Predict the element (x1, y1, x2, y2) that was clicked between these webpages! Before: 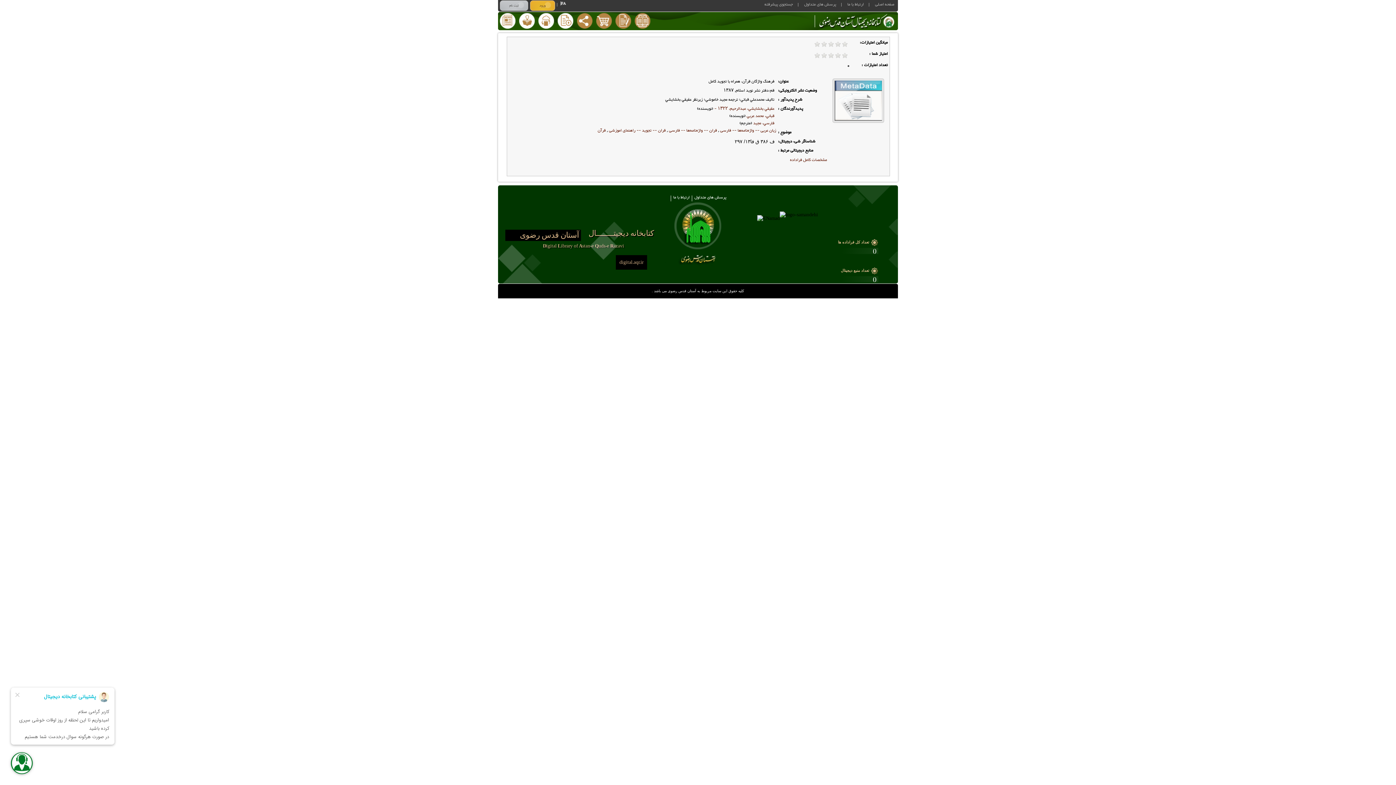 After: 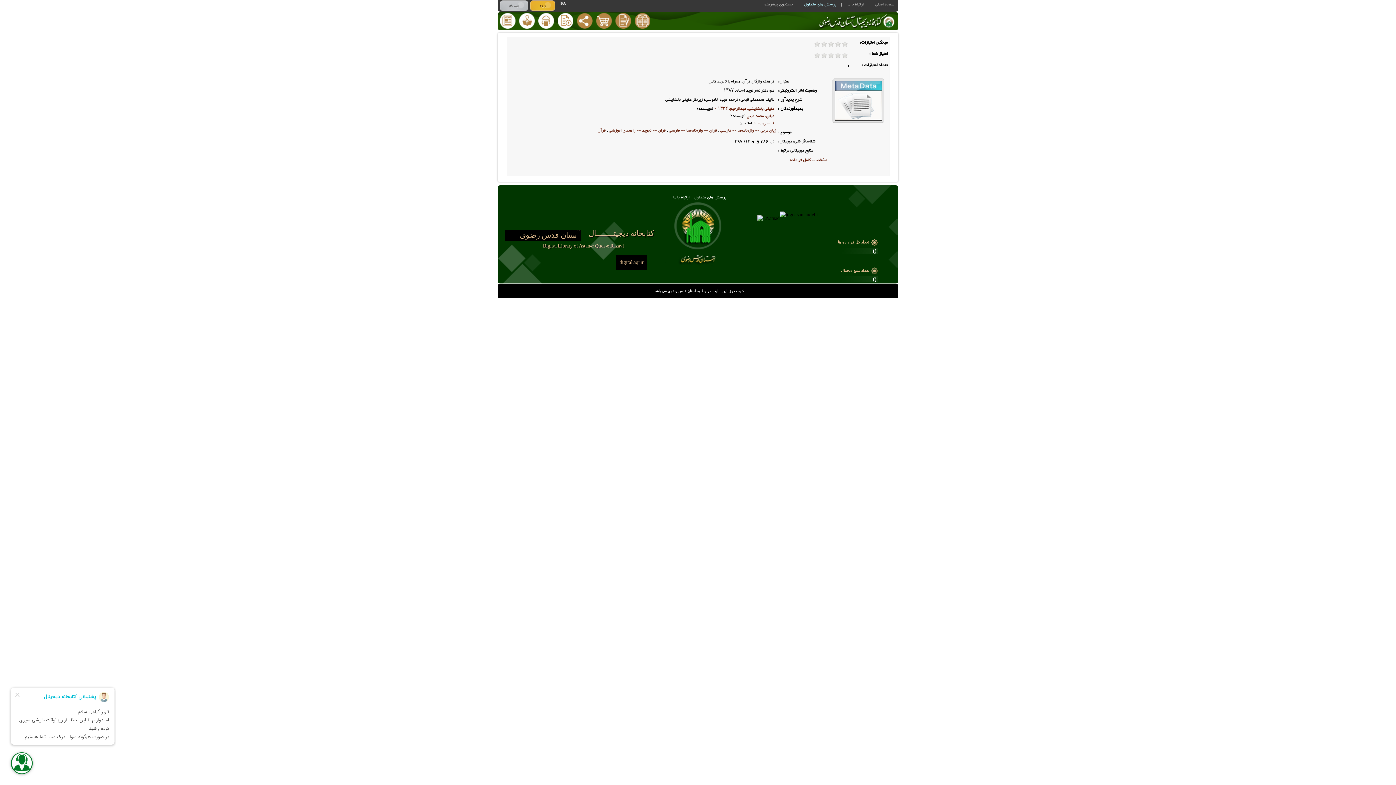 Action: bbox: (800, 0, 840, 9) label: پرسش های متداول